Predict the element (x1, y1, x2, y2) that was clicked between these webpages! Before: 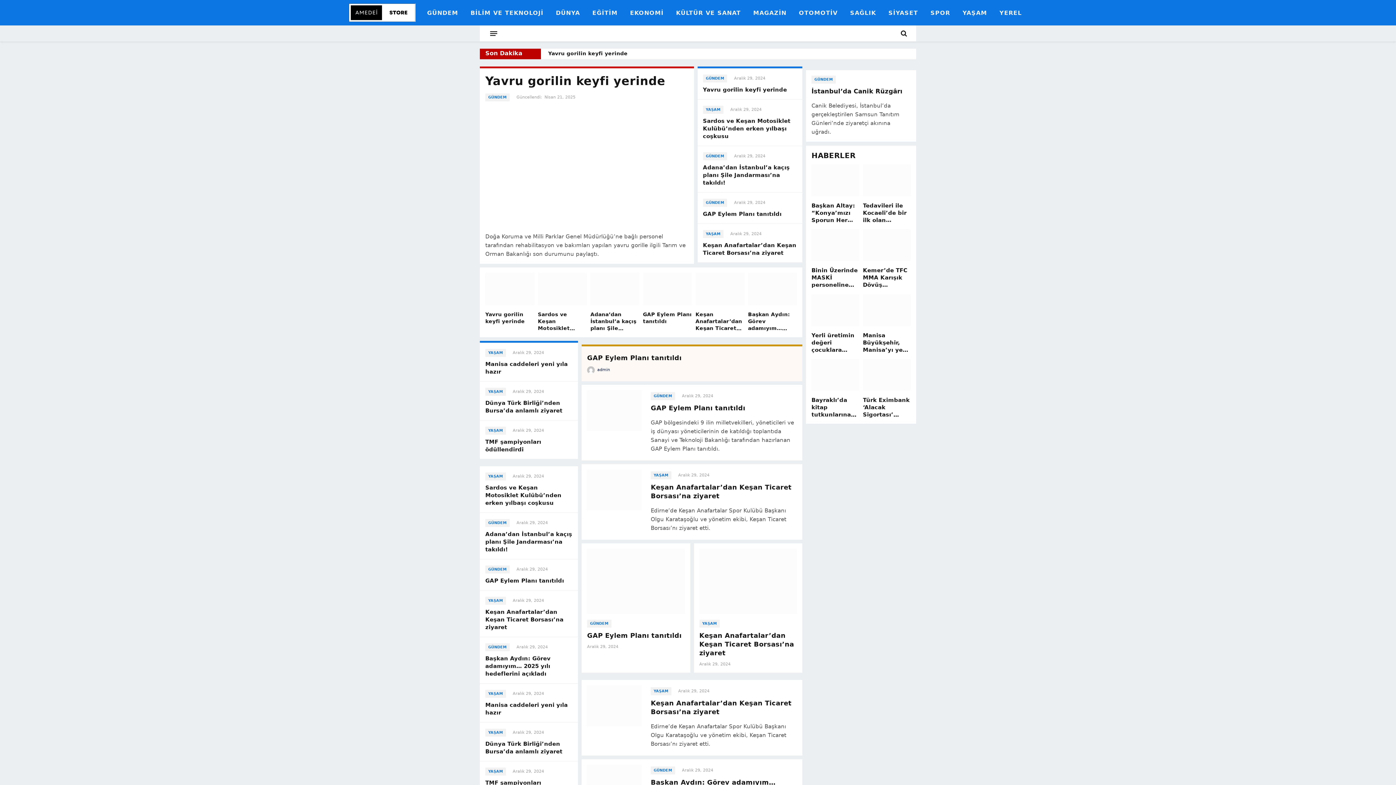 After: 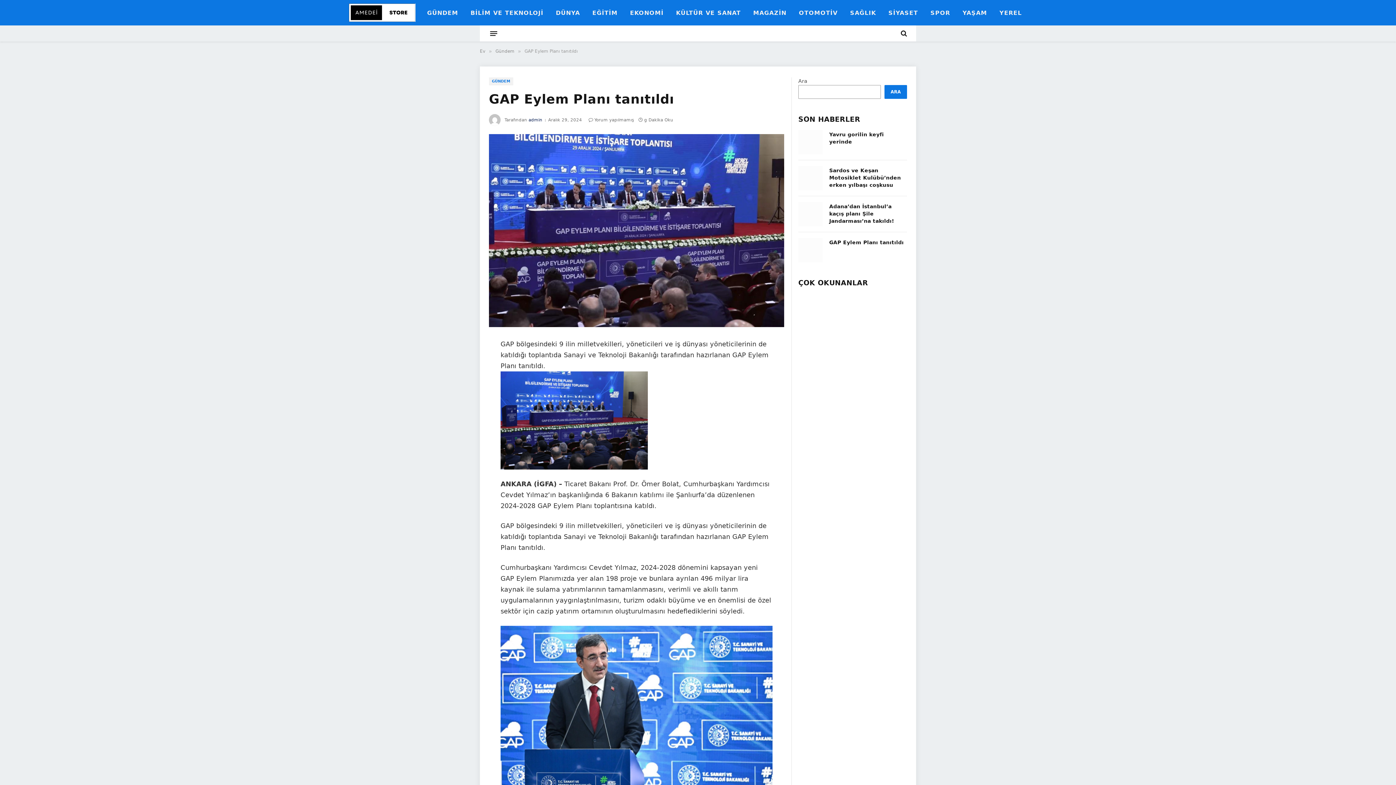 Action: label: GAP Eylem Planı tanıtıldı bbox: (703, 210, 797, 218)